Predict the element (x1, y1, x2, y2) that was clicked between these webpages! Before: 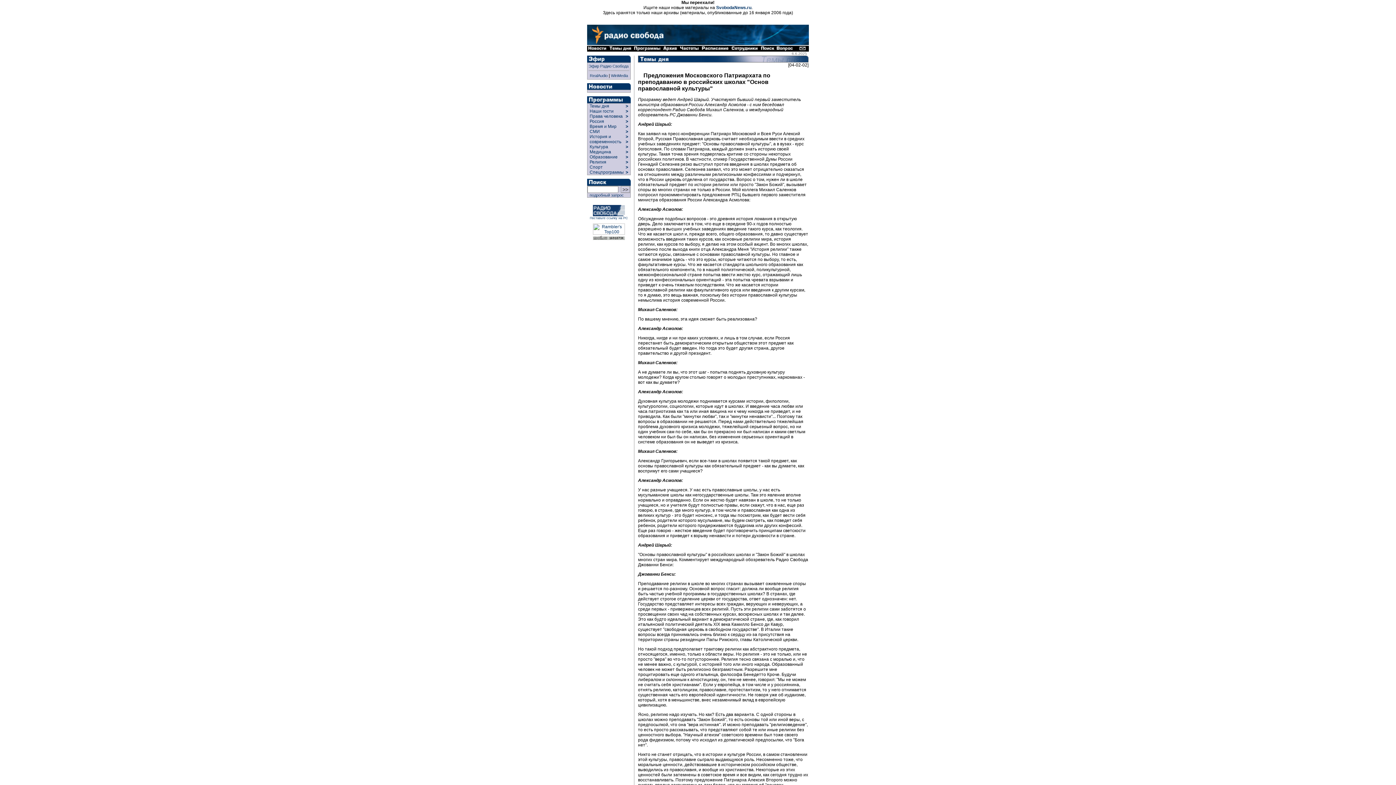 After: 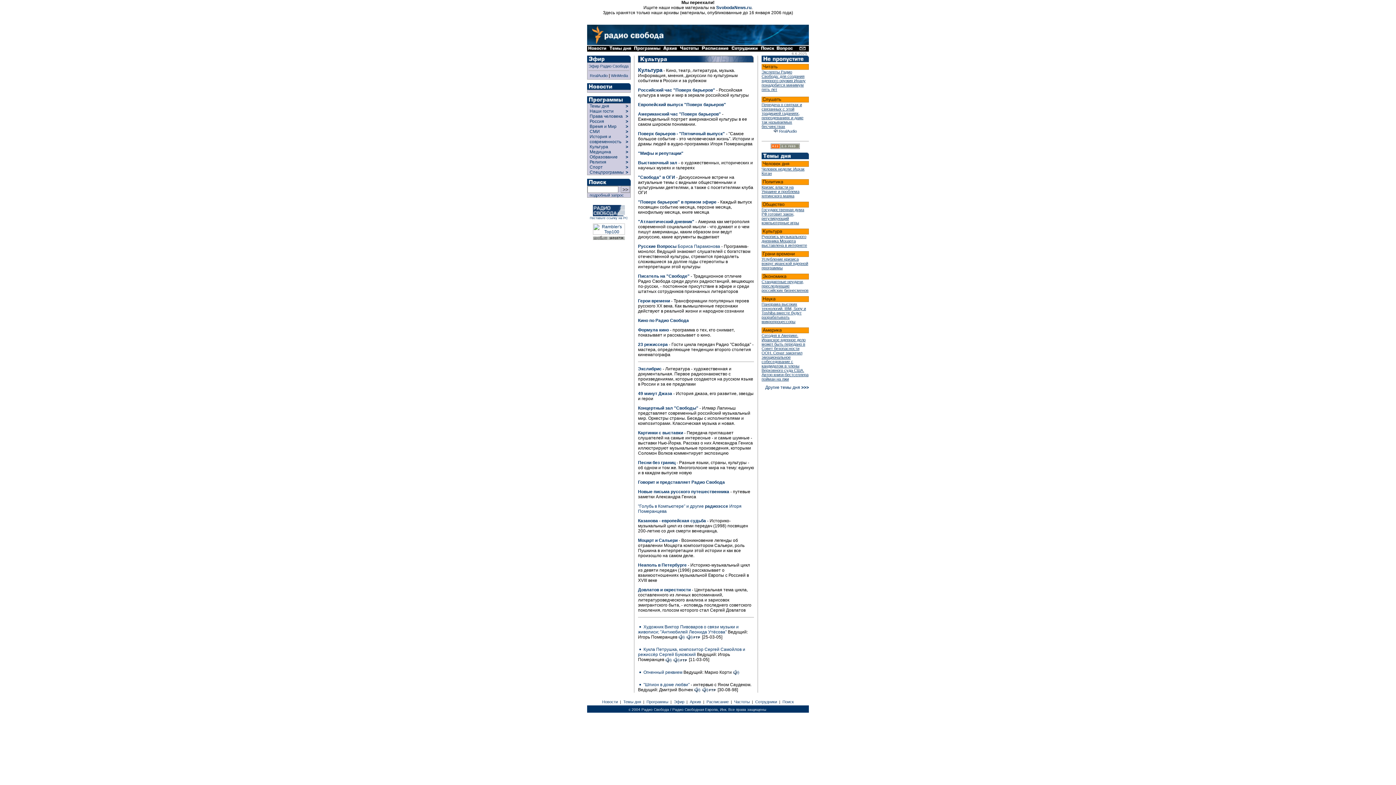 Action: bbox: (625, 144, 630, 149) label: >  